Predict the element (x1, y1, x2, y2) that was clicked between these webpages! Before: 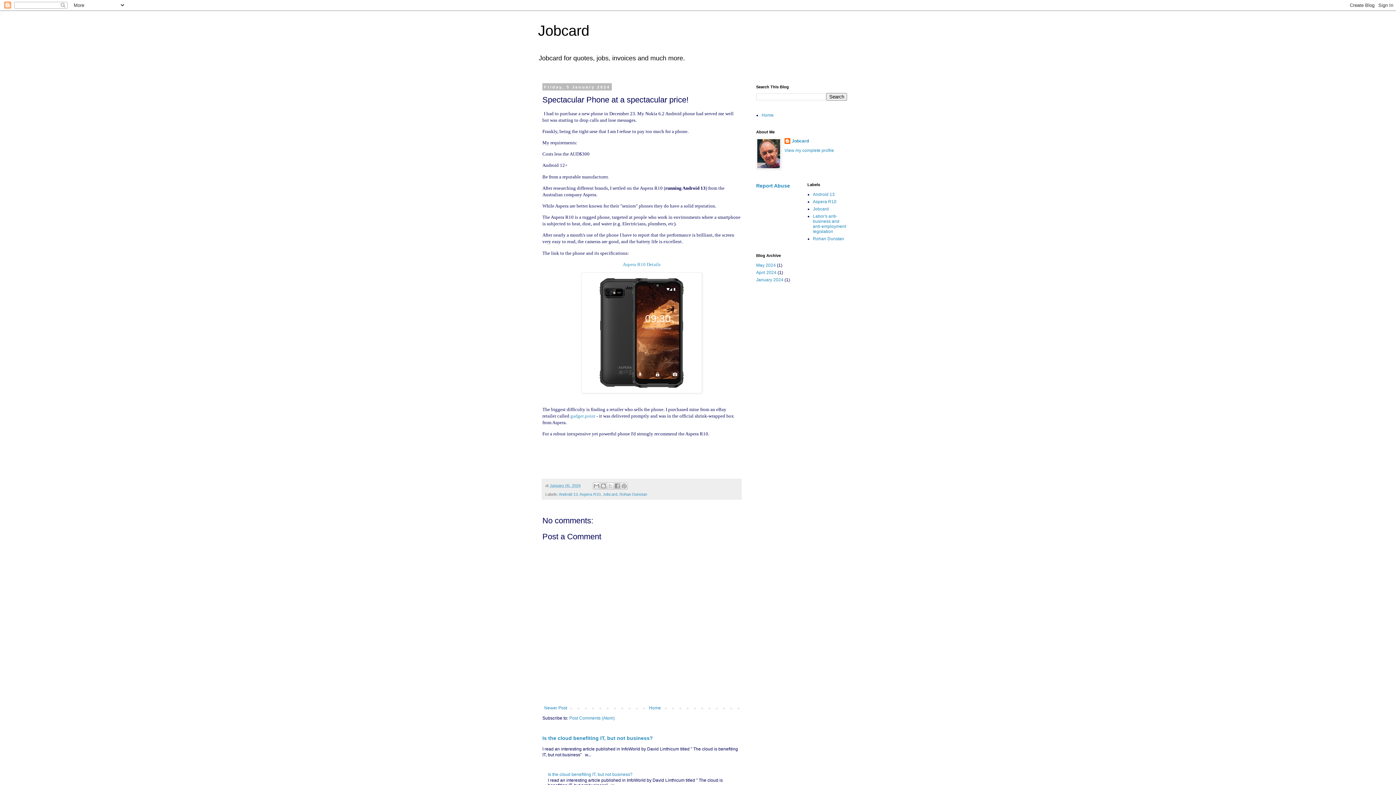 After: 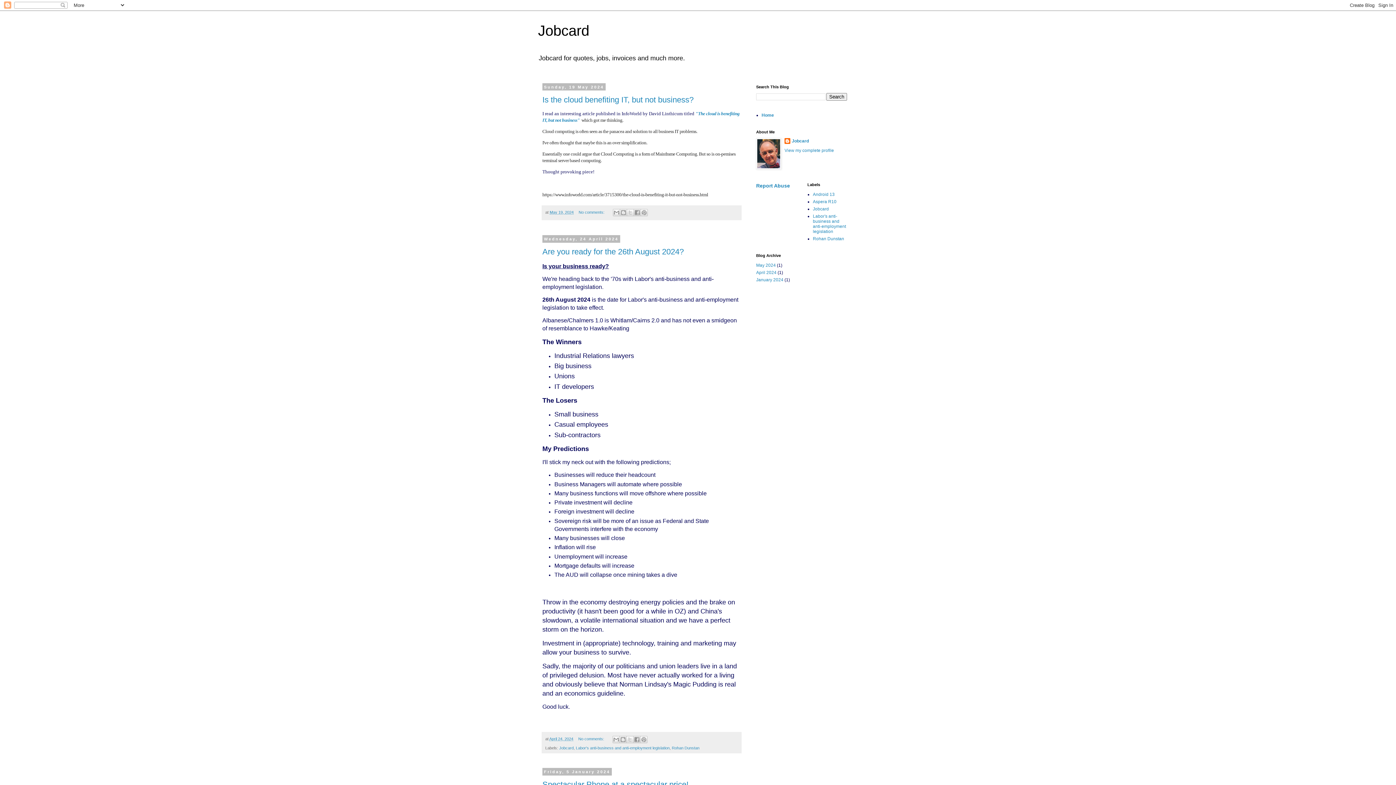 Action: label: Home bbox: (761, 112, 773, 117)